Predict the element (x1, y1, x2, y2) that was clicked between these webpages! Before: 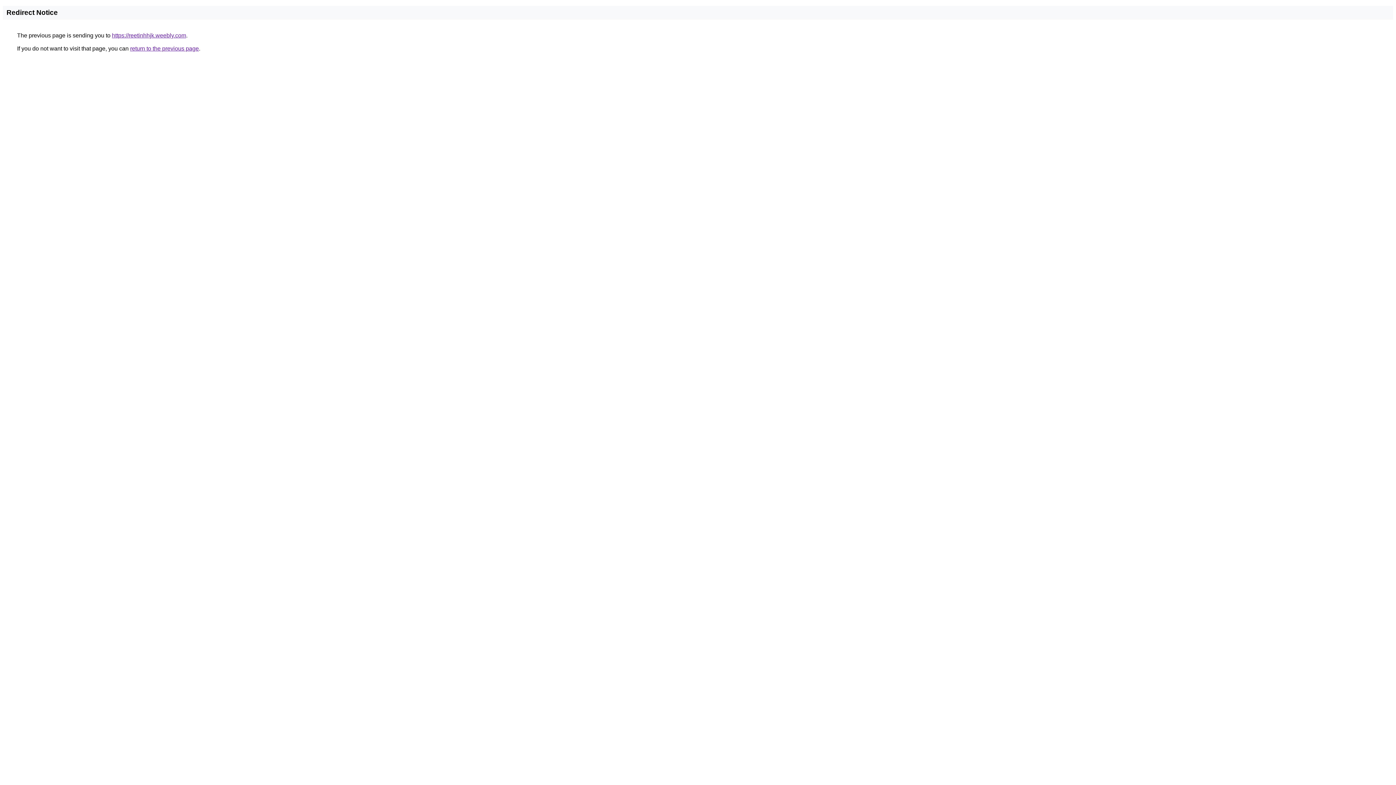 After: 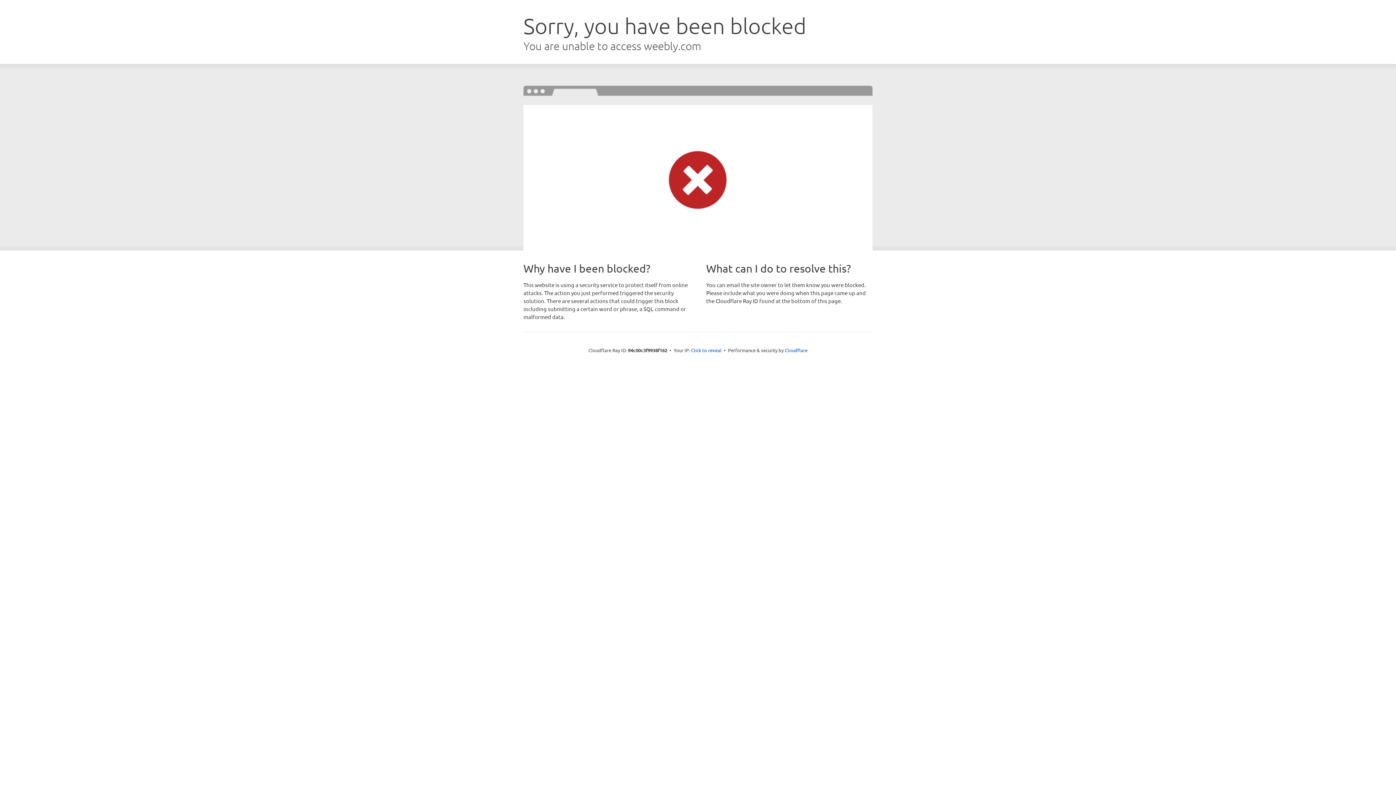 Action: bbox: (112, 32, 186, 38) label: https://reetinhhjk.weebly.com